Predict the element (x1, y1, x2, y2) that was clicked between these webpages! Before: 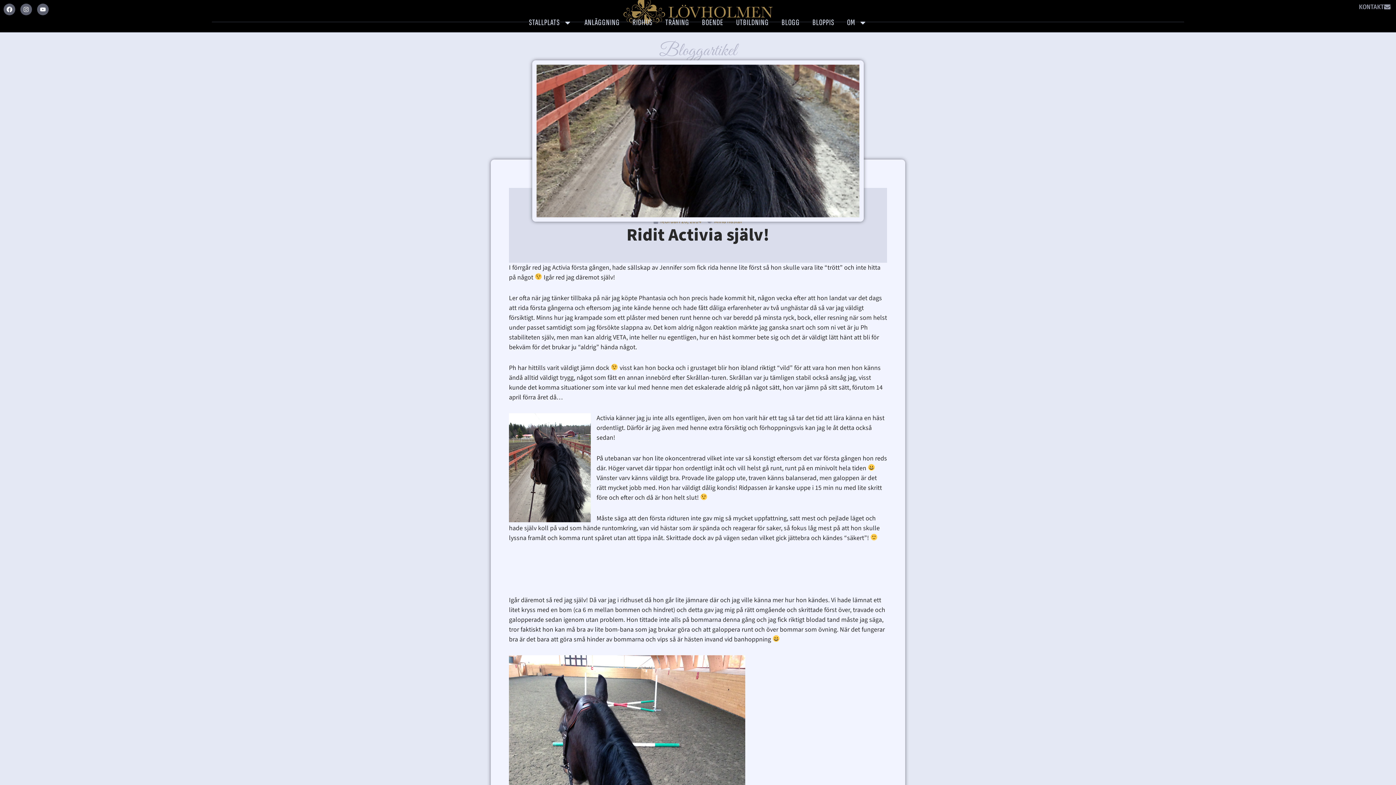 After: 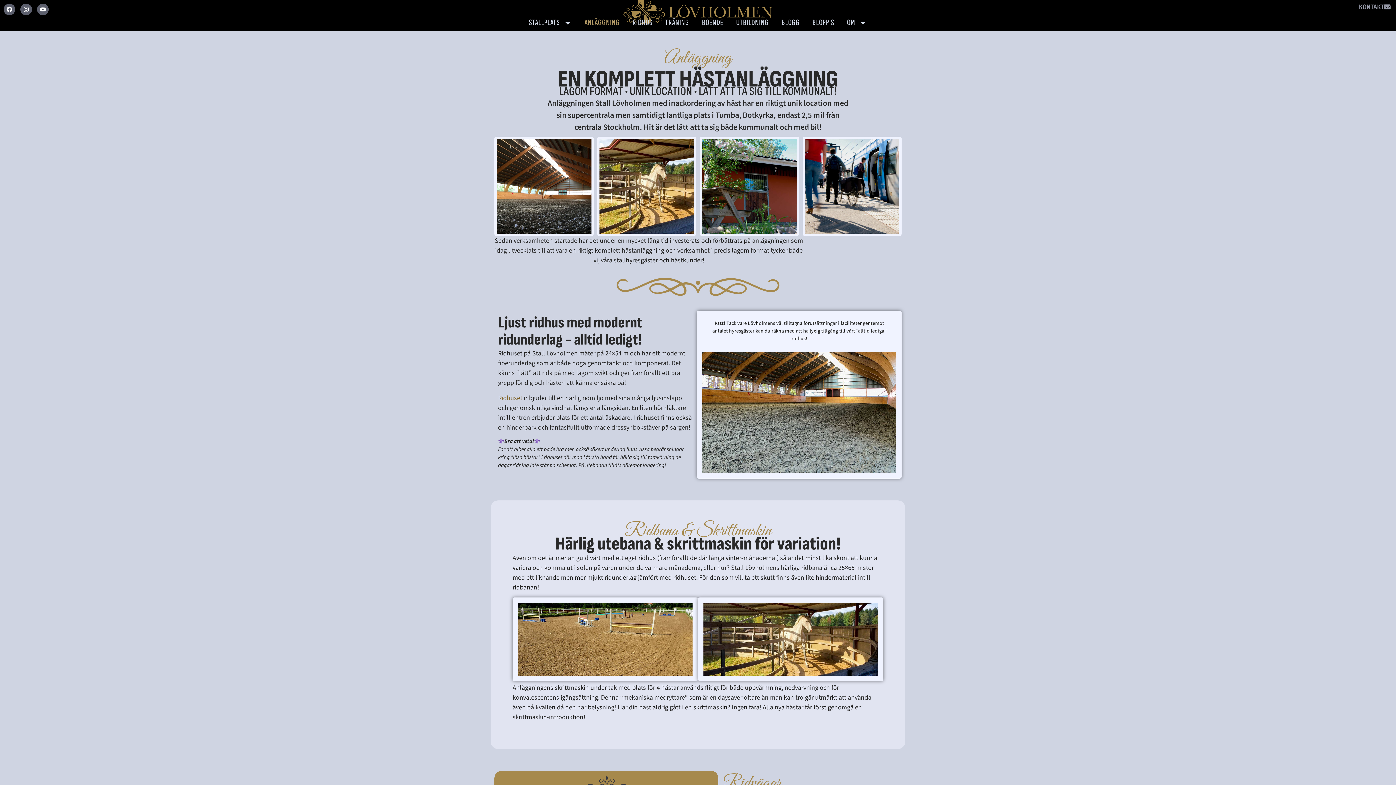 Action: label: ANLÄGGNING bbox: (581, 16, 623, 28)